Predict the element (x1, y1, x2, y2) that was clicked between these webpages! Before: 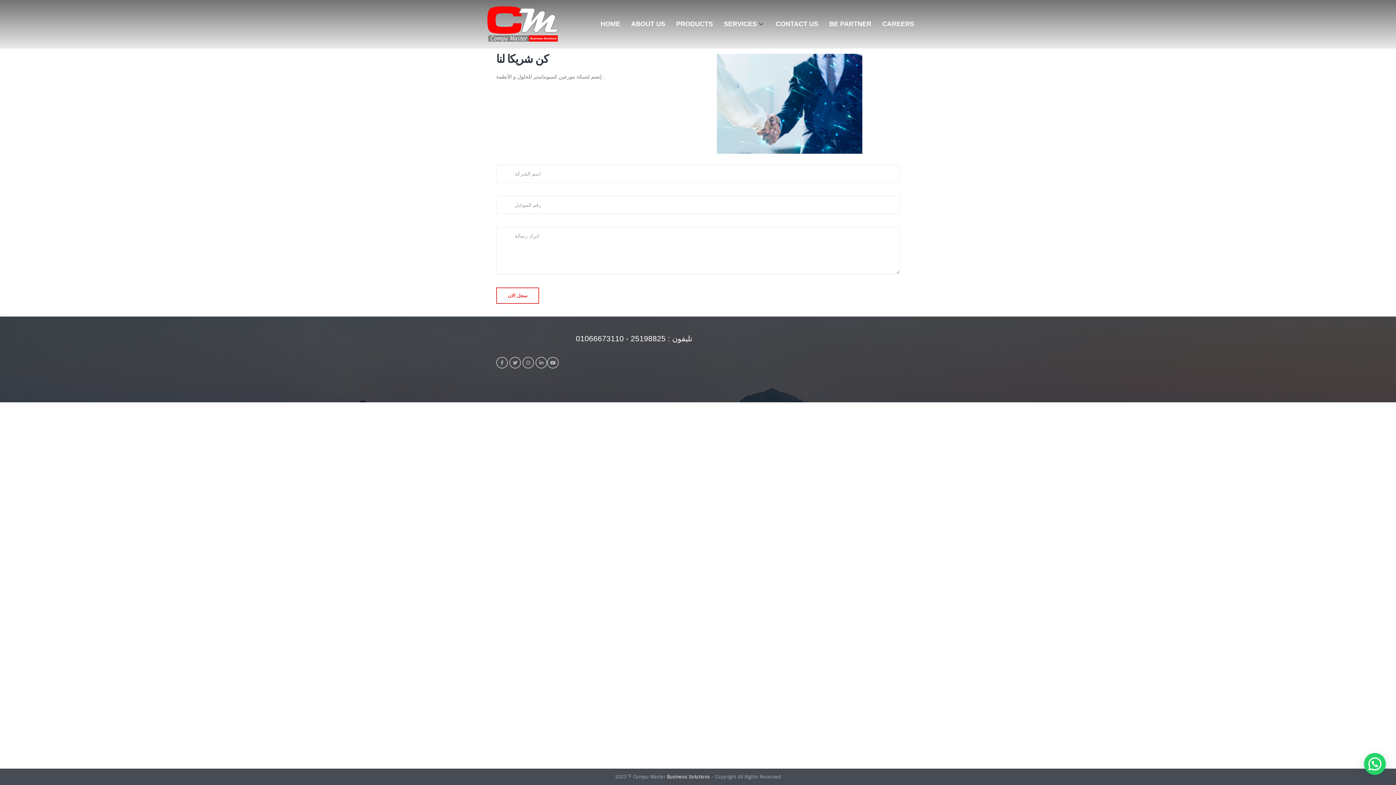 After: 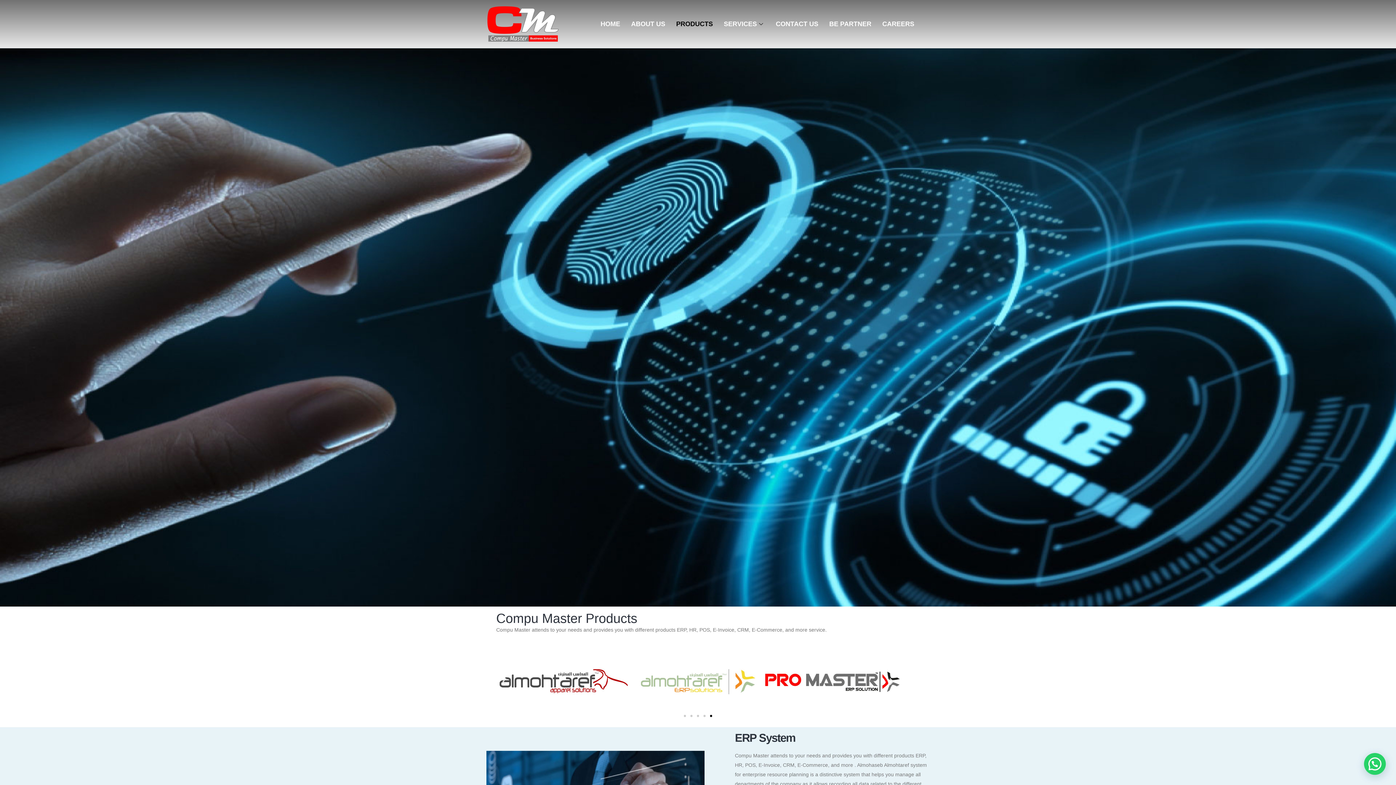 Action: label: PRODUCTS bbox: (670, 15, 718, 32)